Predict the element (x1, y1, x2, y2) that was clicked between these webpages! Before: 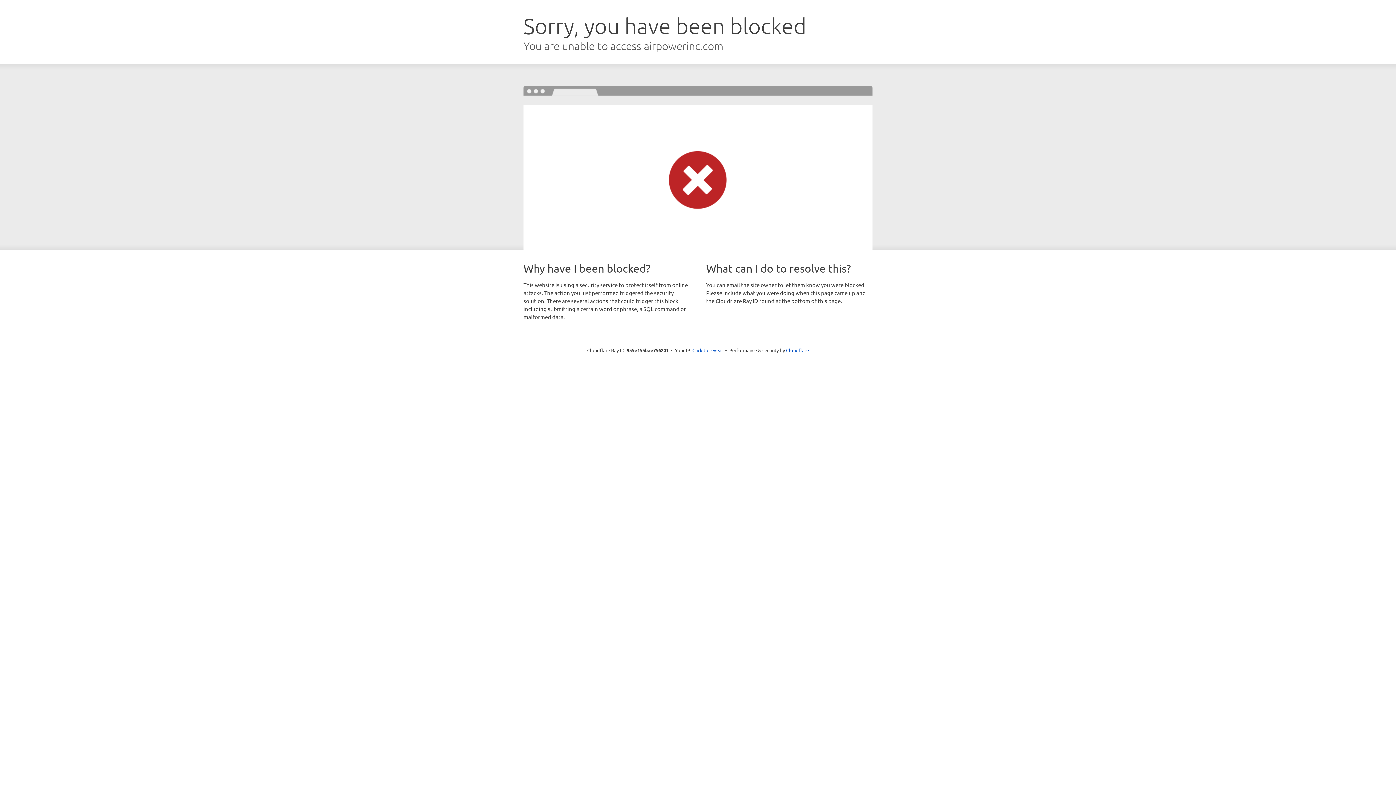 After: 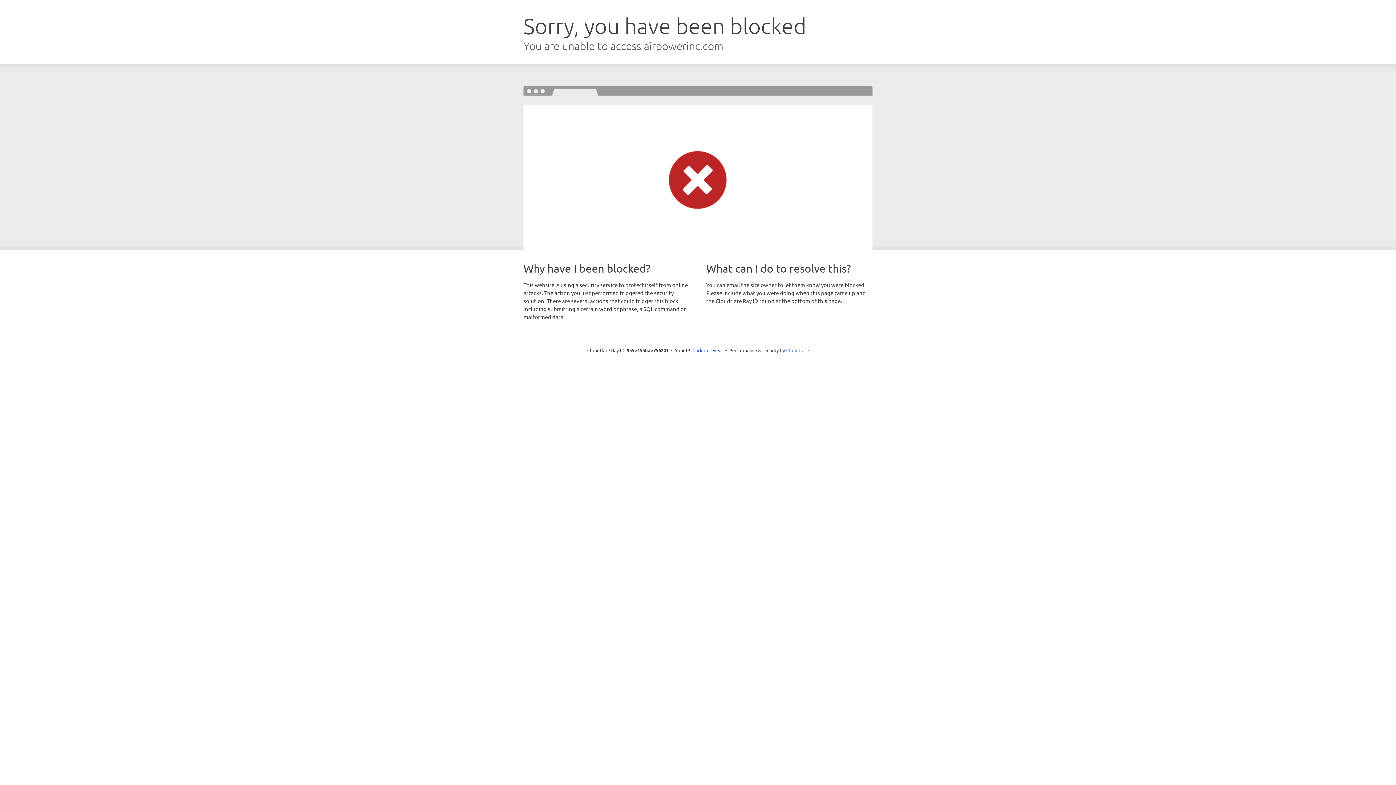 Action: label: Cloudflare bbox: (786, 347, 809, 353)